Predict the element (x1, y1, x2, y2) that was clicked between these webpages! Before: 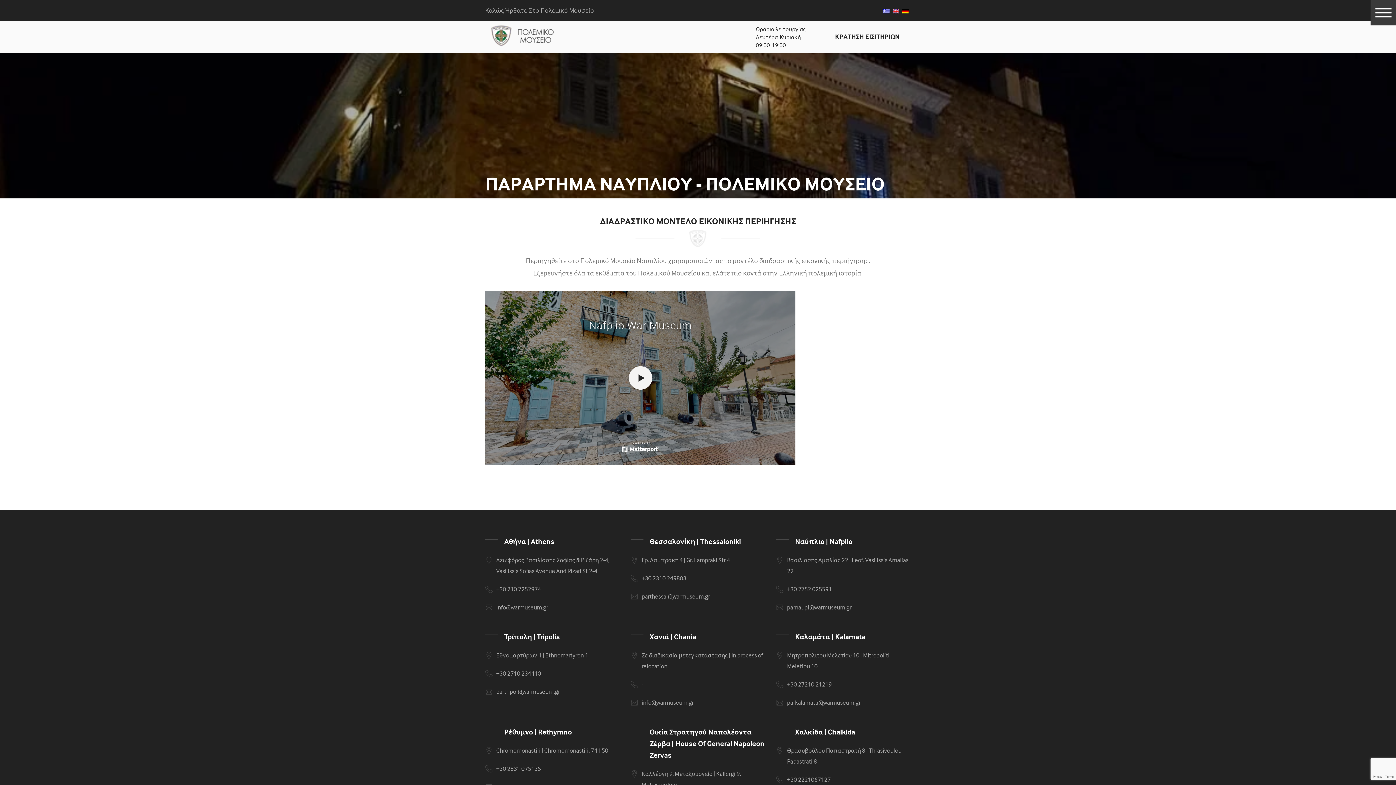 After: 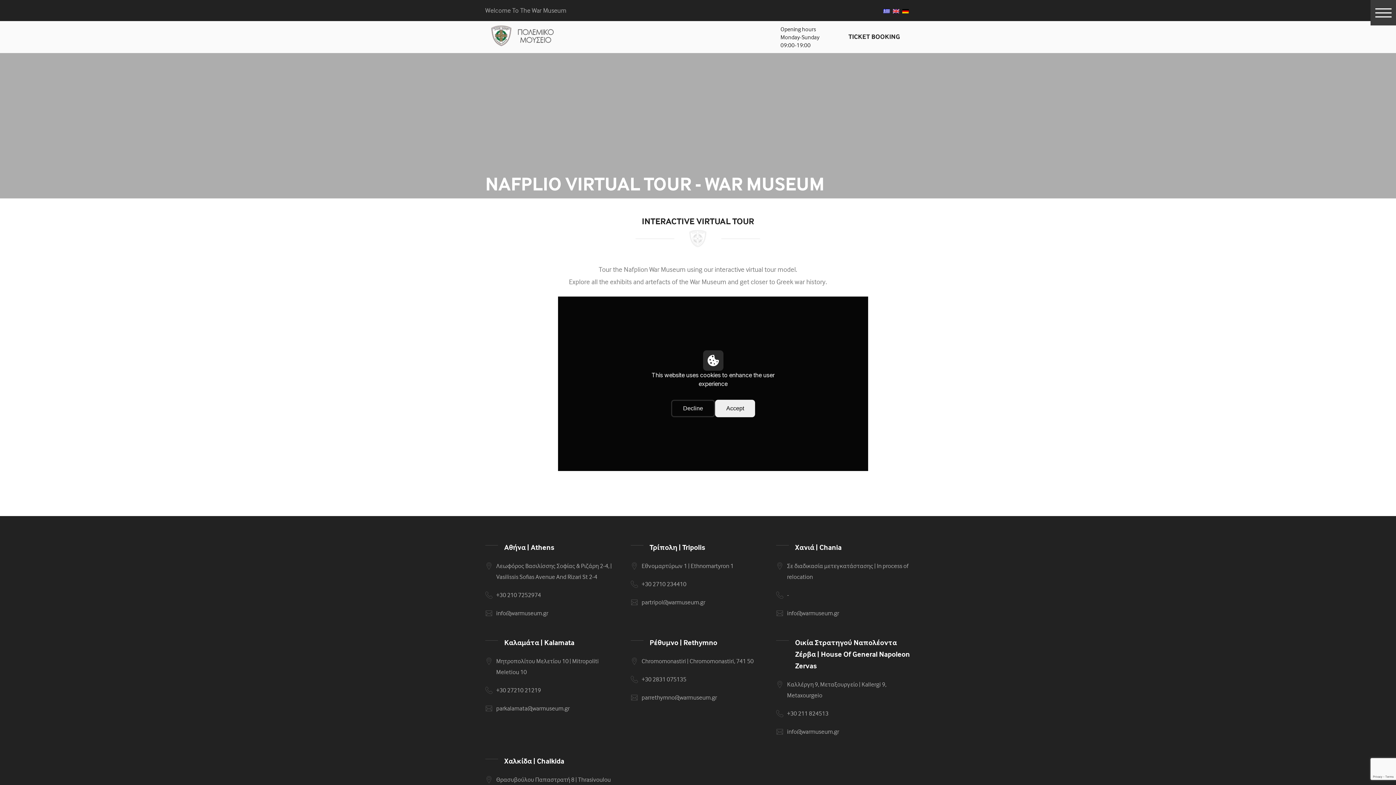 Action: bbox: (893, 6, 902, 14) label:  